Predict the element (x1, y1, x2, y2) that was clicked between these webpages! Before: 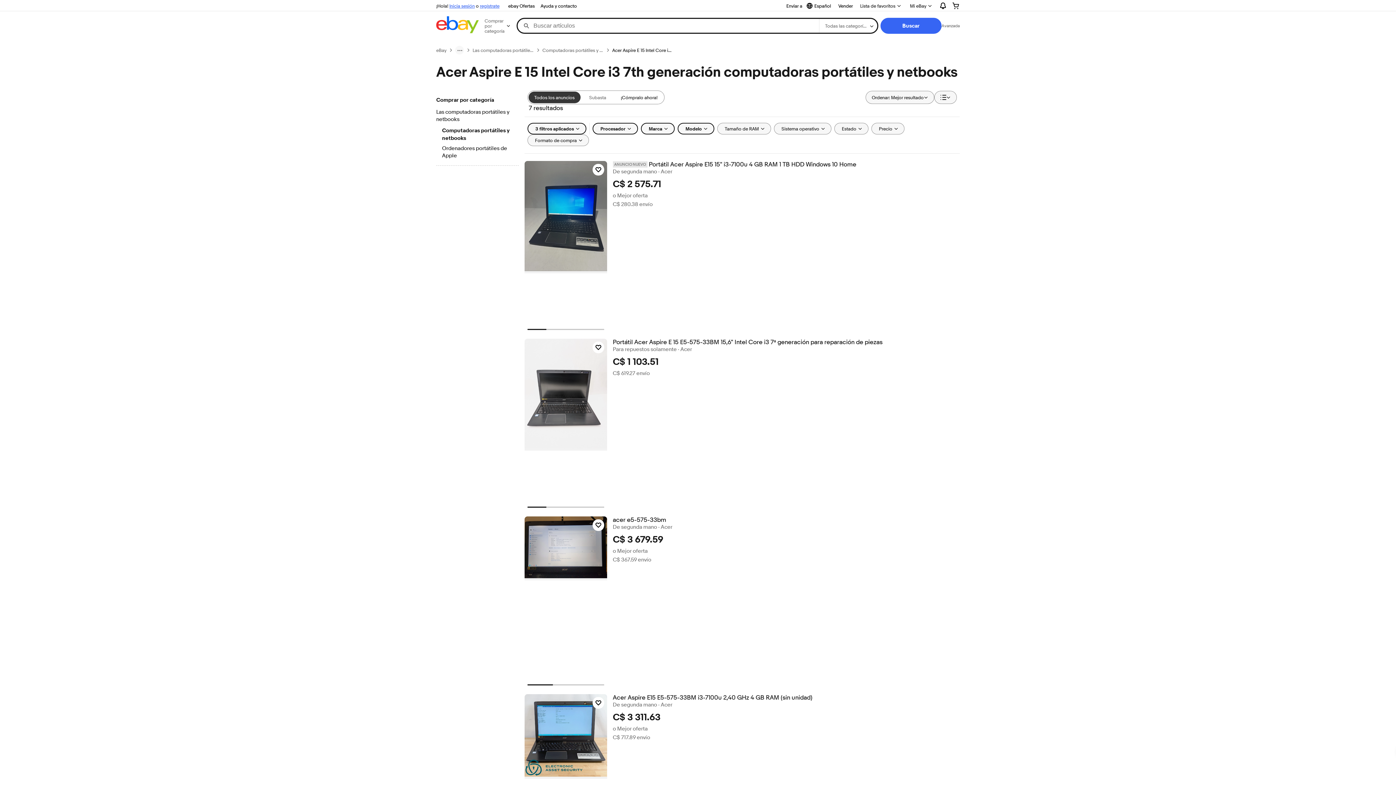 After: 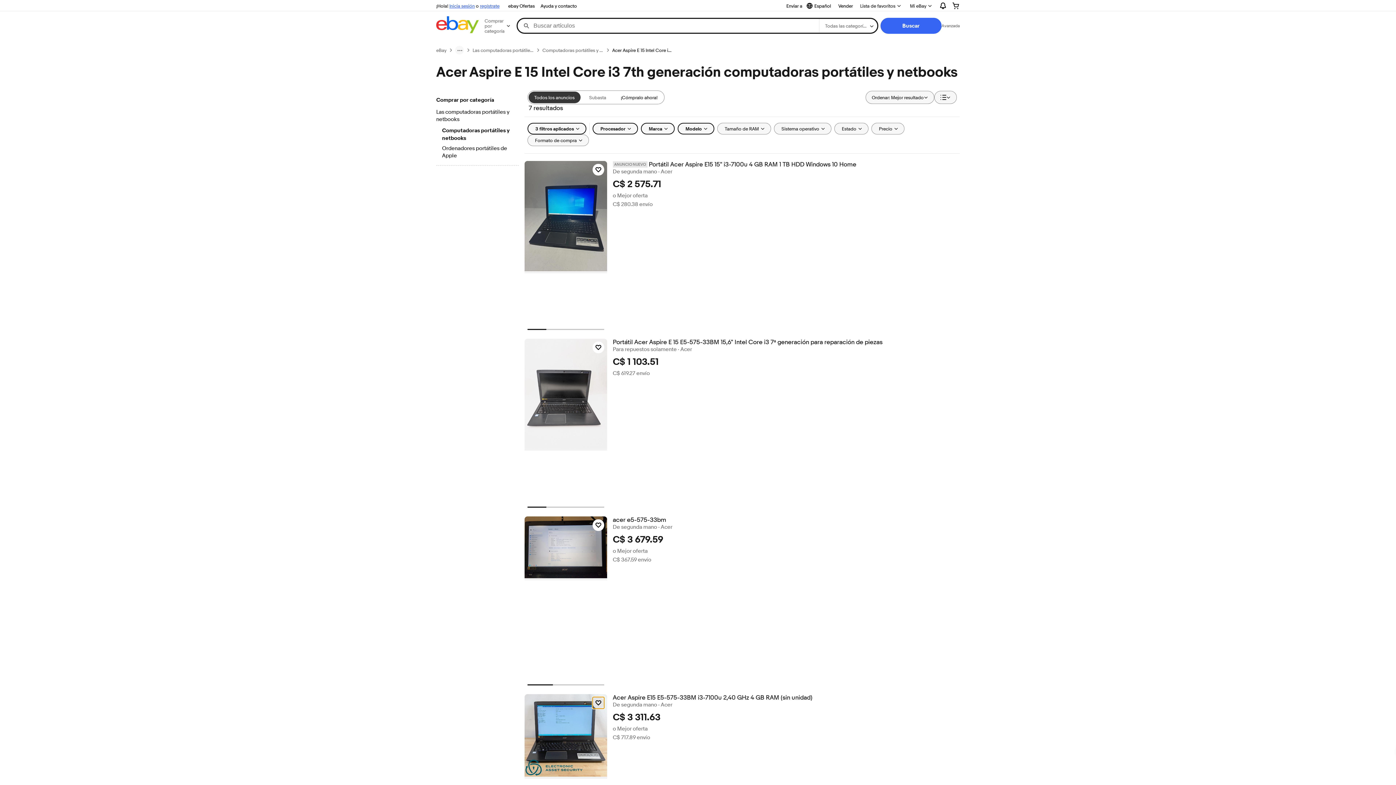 Action: bbox: (592, 697, 604, 709) label: Haz clic para marcar como favorito: Acer Aspire E15 E5-575-33BM i3-7100u 2,40 GHz 4 GB RAM (sin unidad)